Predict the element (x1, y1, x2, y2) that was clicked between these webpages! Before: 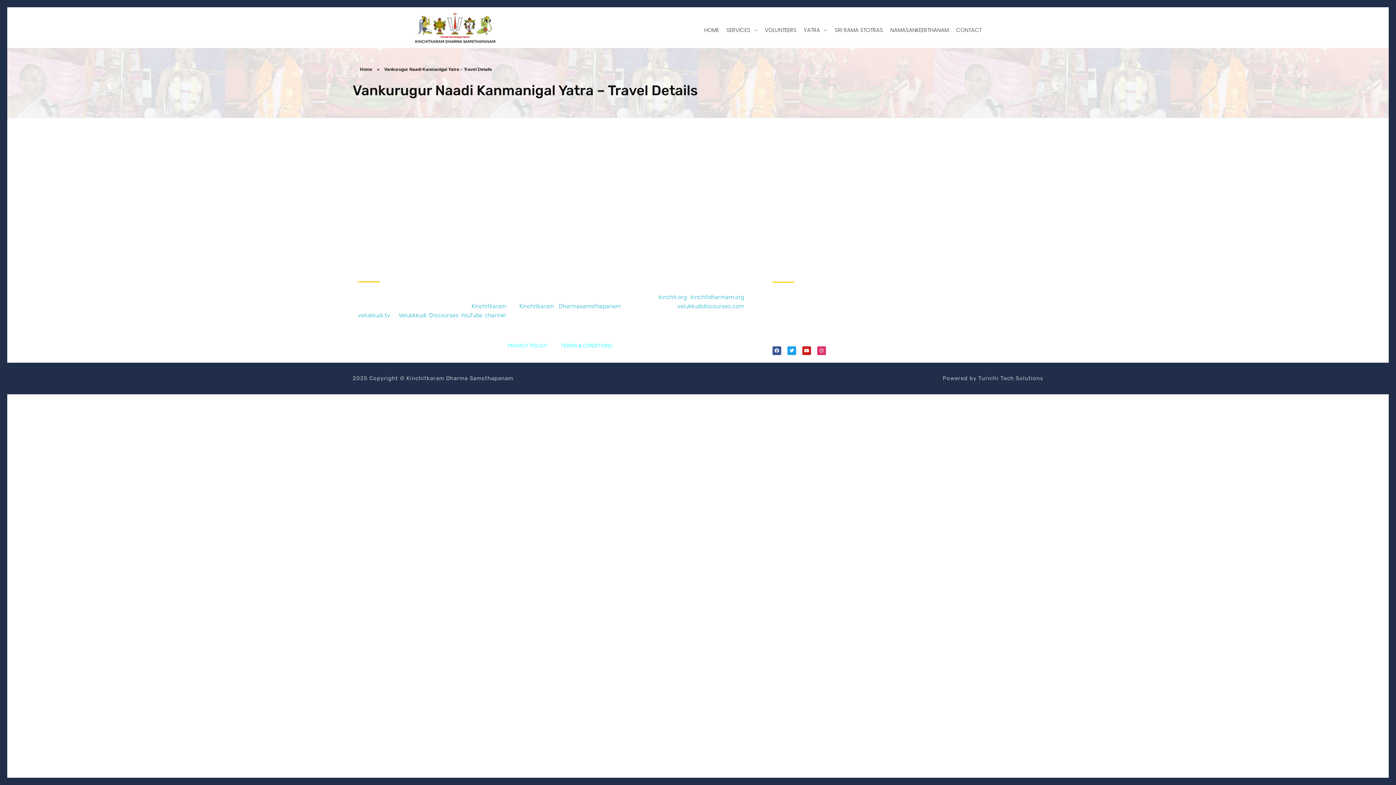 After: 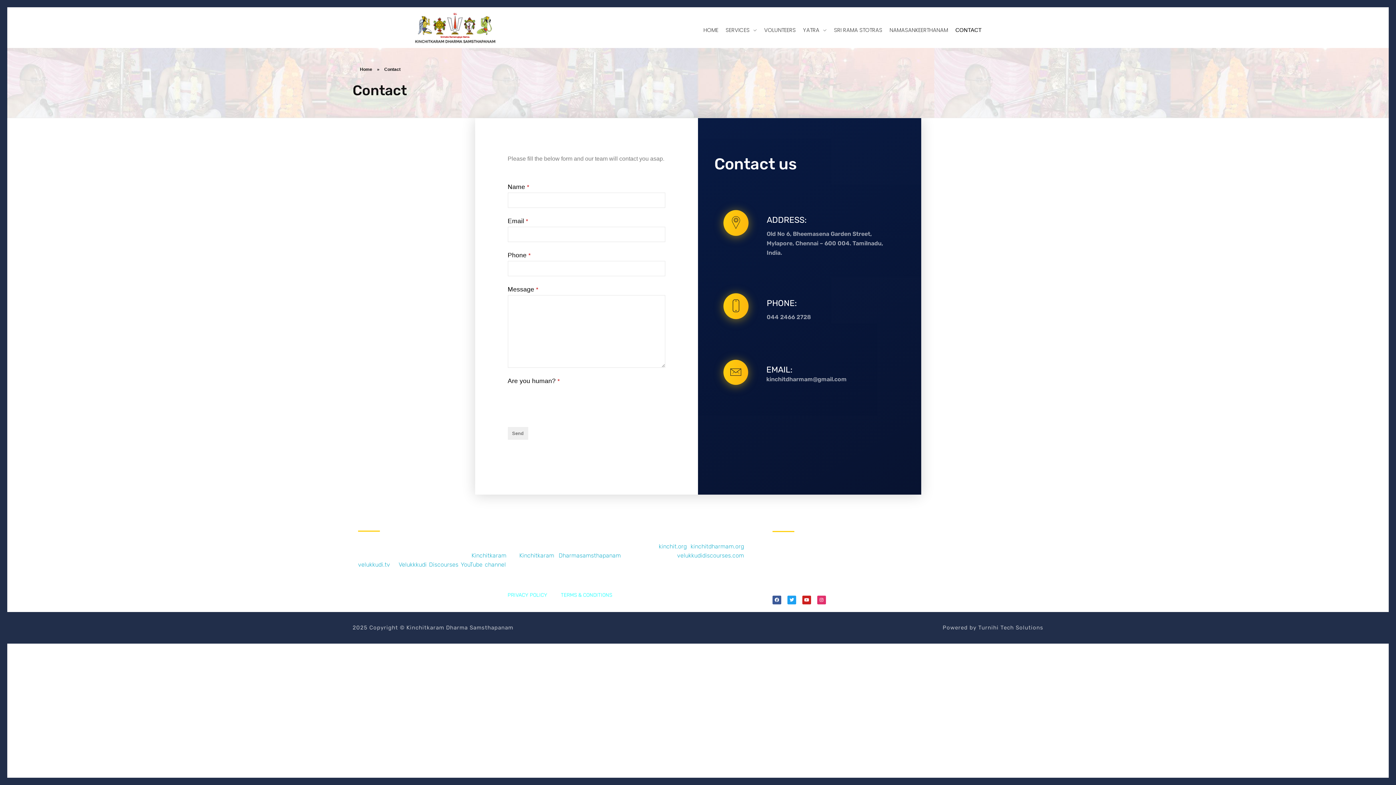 Action: bbox: (949, 26, 981, 34) label: CONTACT